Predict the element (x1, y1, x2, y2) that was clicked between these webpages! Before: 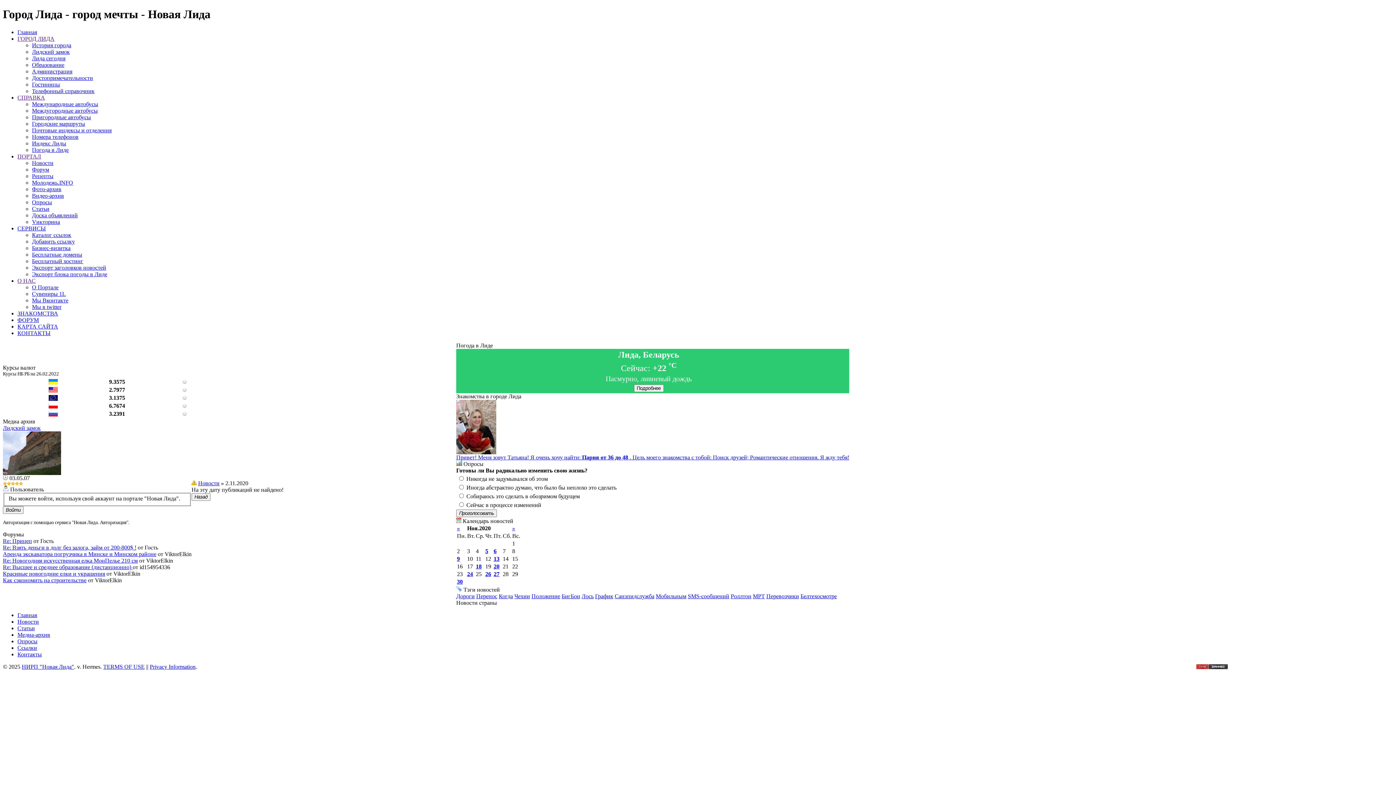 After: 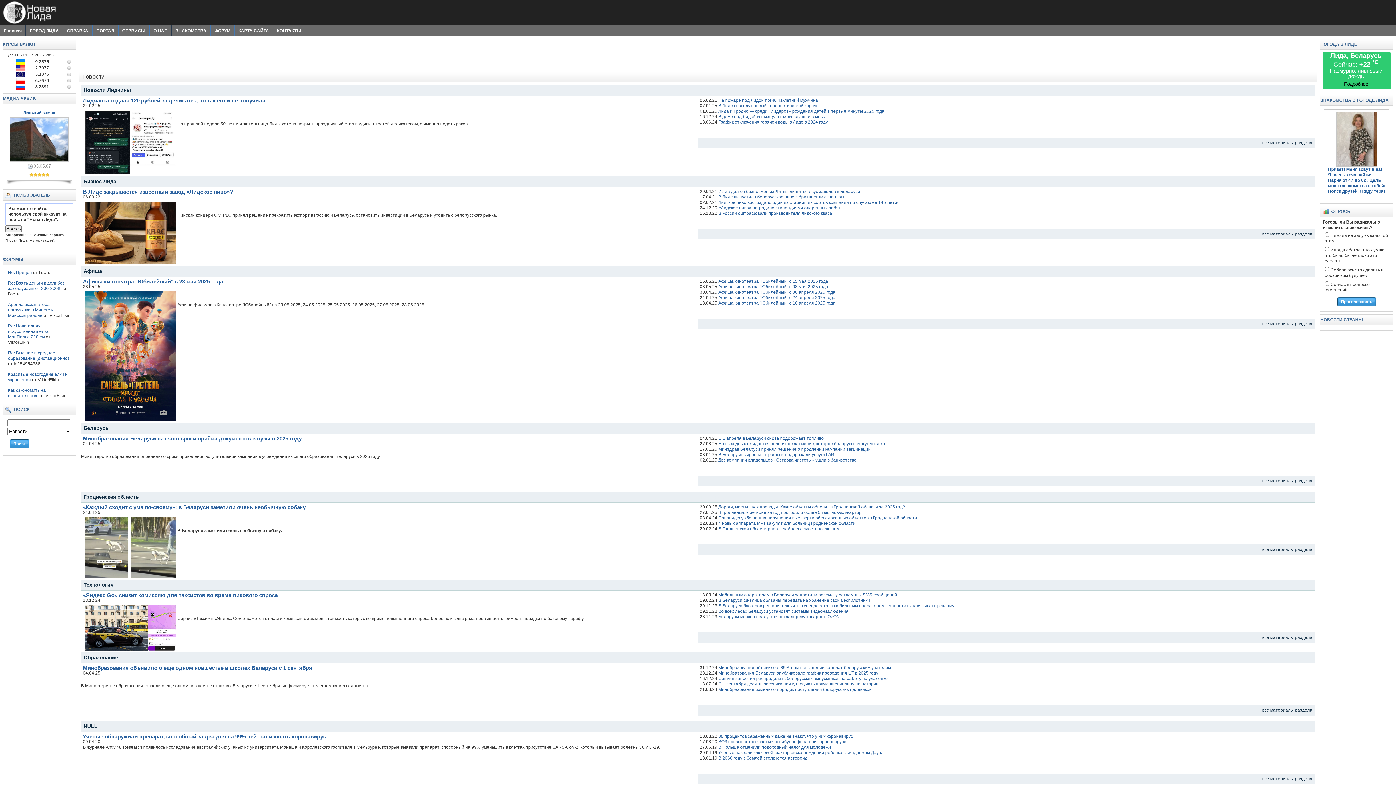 Action: bbox: (17, 94, 45, 100) label: СПРАВКА